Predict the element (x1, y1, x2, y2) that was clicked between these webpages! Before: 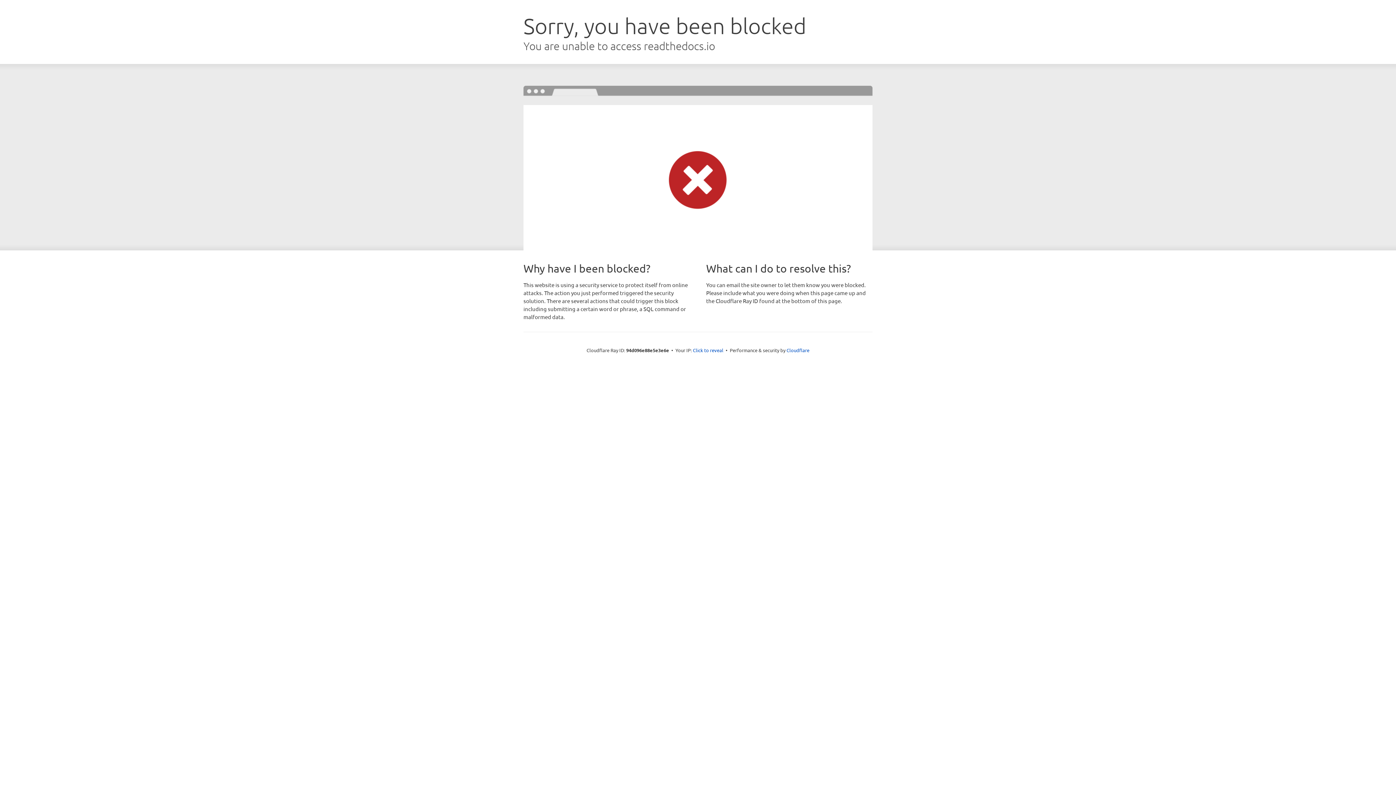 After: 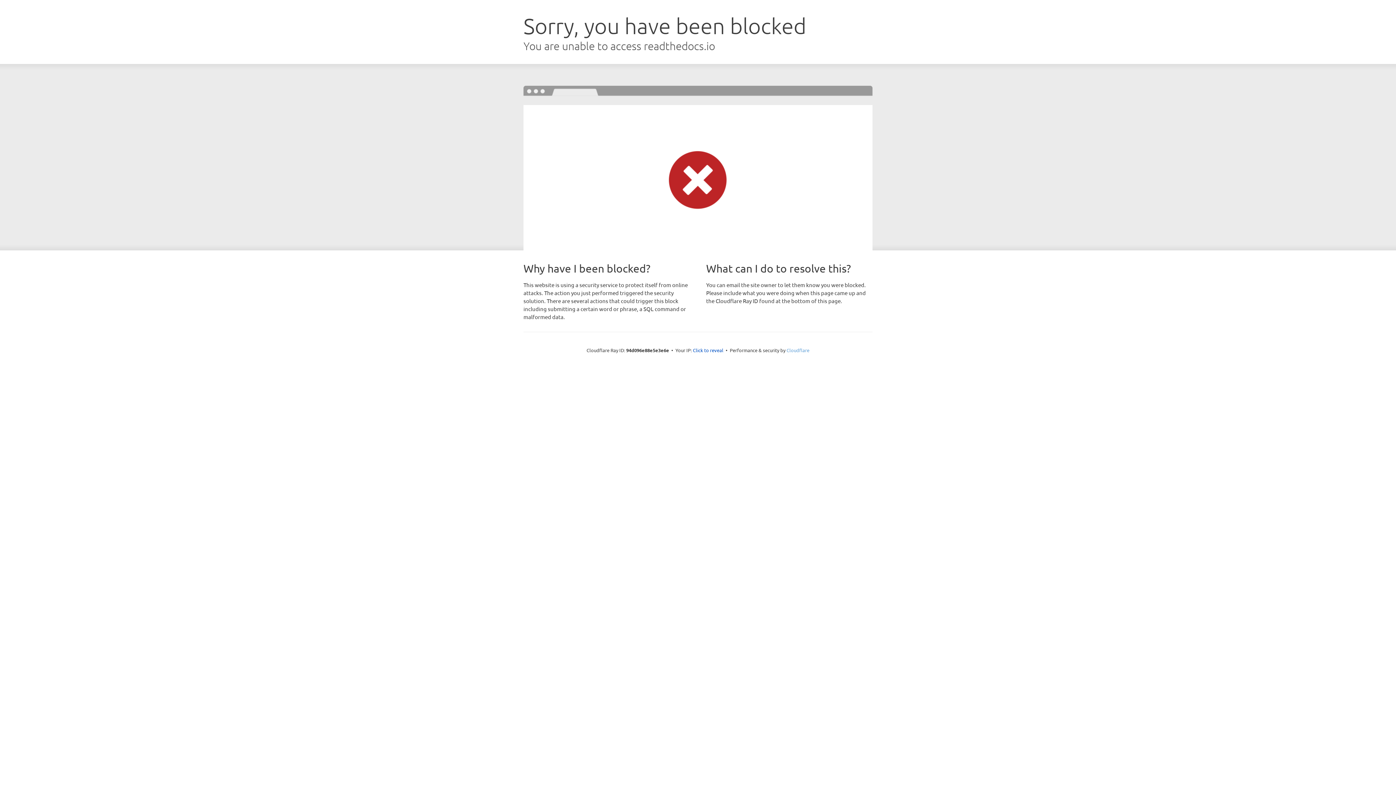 Action: label: Cloudflare bbox: (786, 347, 809, 353)